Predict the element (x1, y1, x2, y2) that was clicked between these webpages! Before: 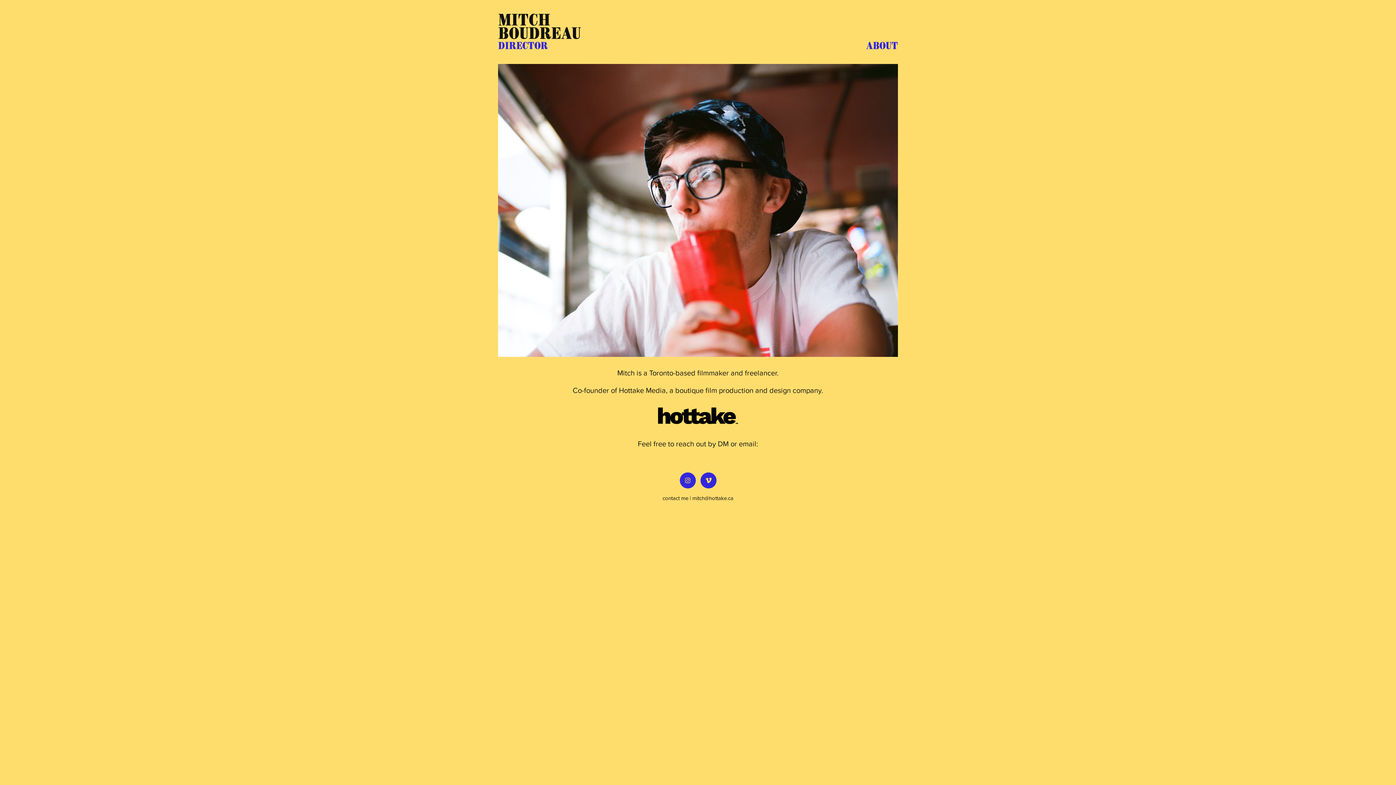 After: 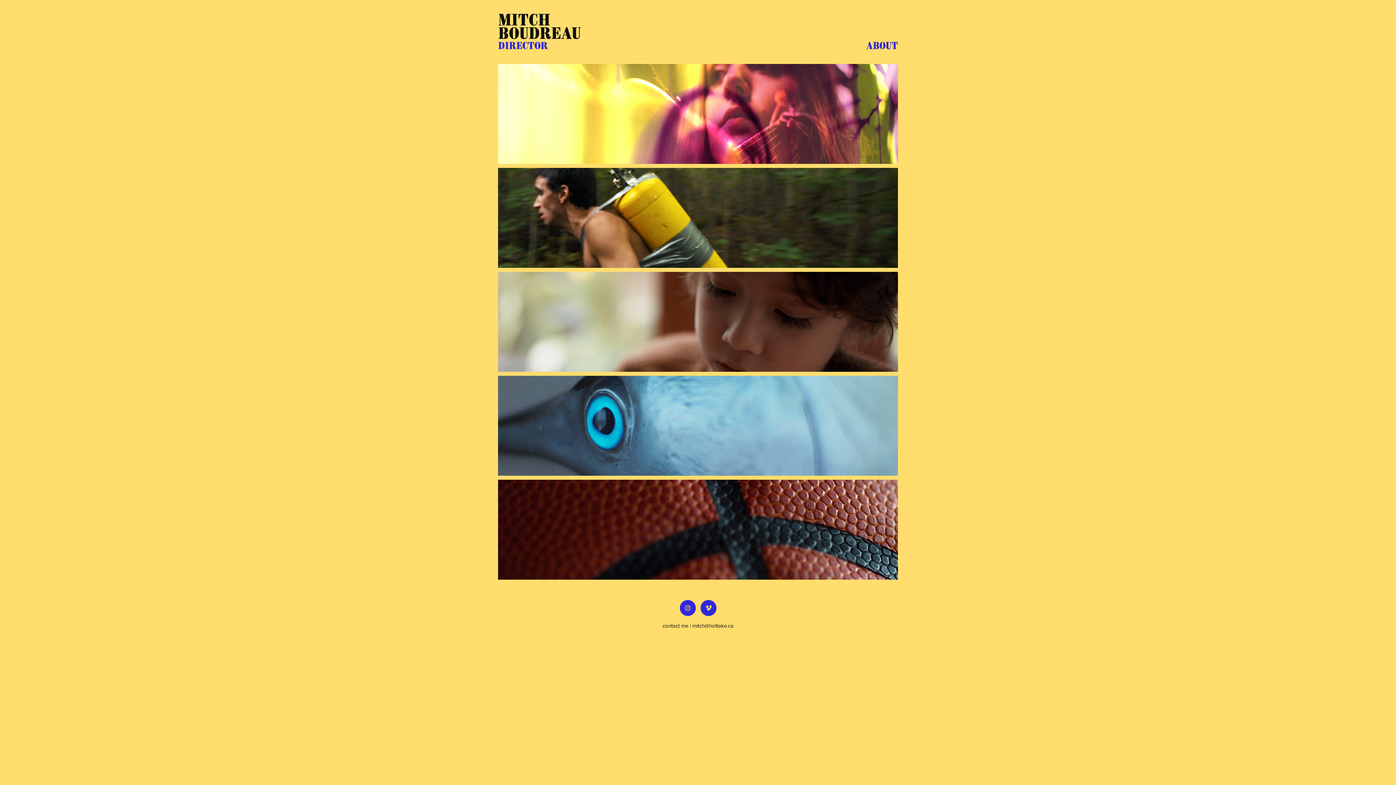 Action: bbox: (498, 9, 581, 43) label: Mitch Boudreau